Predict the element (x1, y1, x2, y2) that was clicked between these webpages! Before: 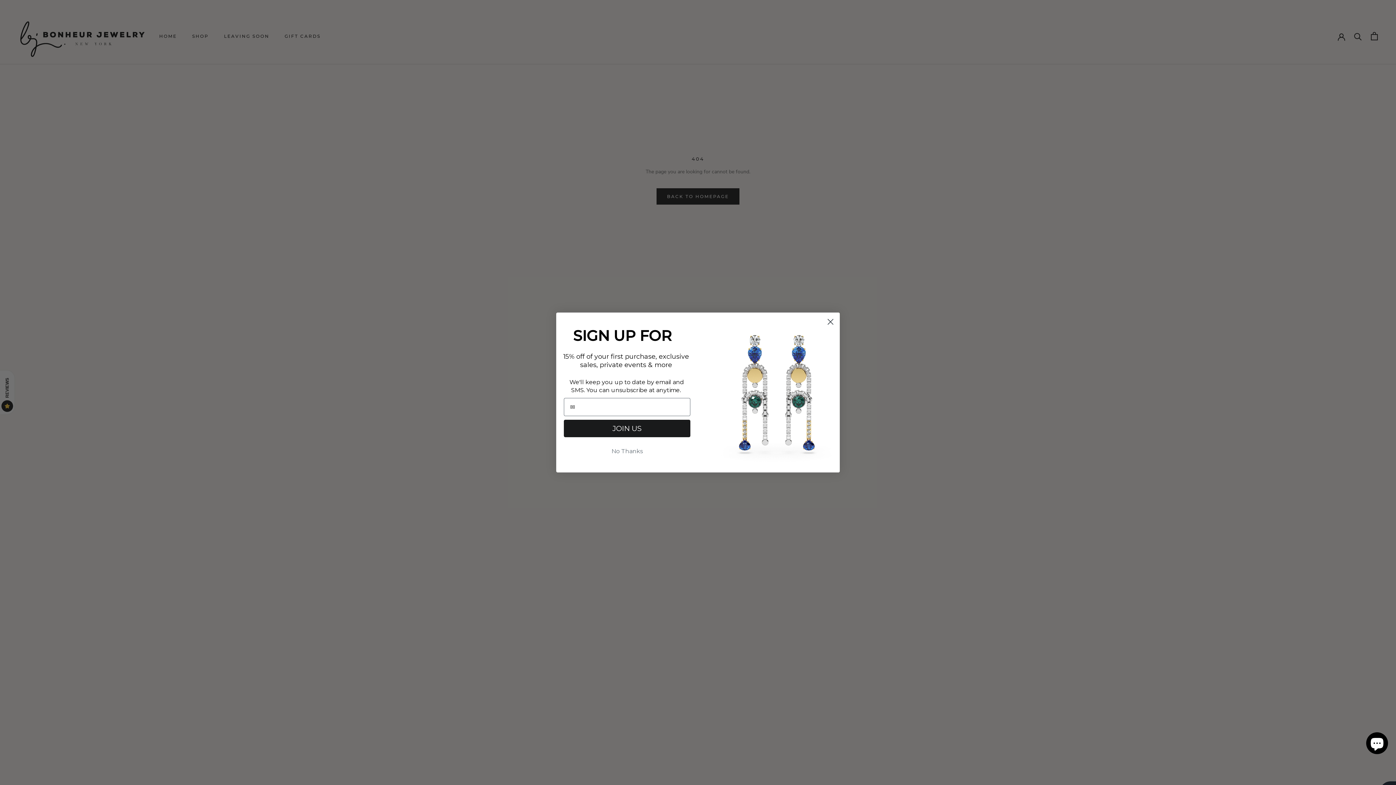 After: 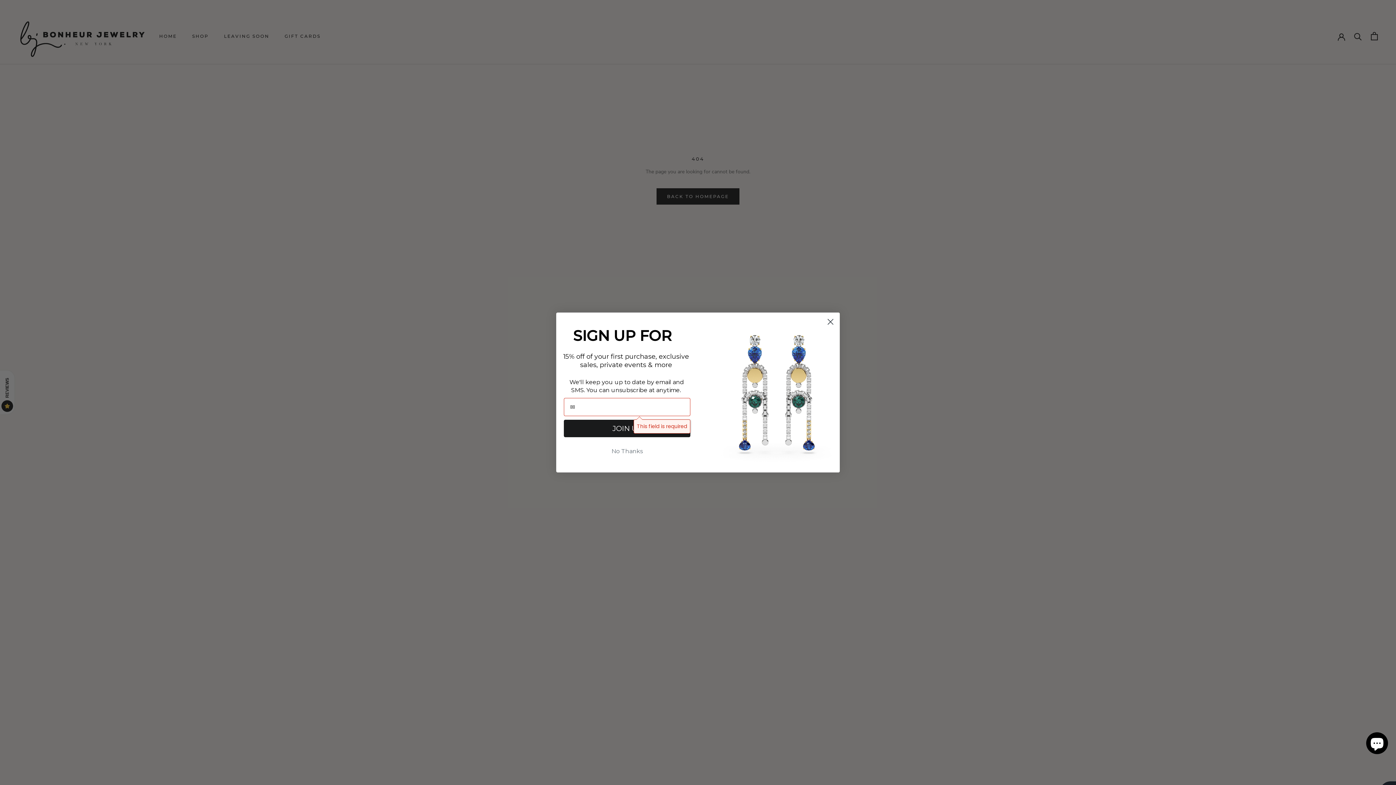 Action: bbox: (564, 420, 690, 437) label: JOIN US